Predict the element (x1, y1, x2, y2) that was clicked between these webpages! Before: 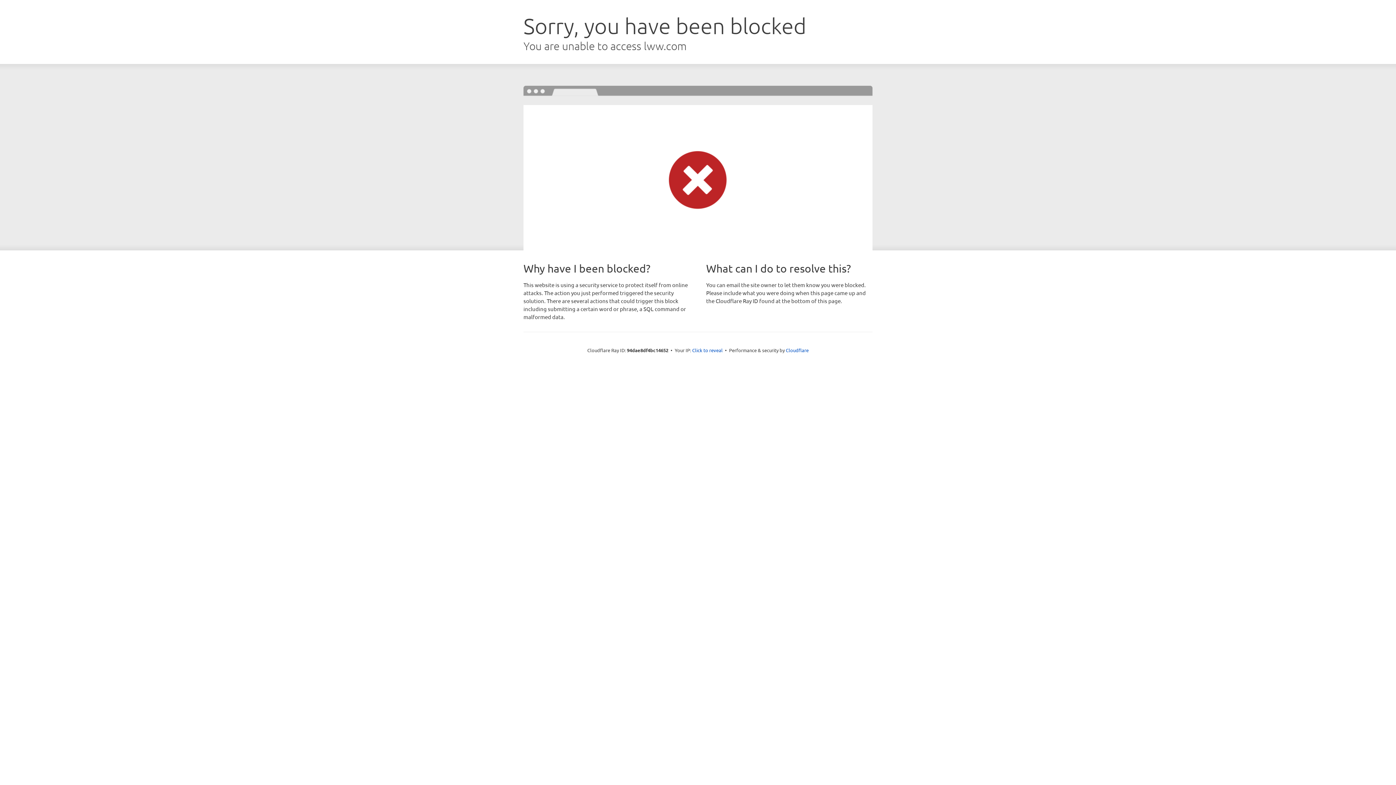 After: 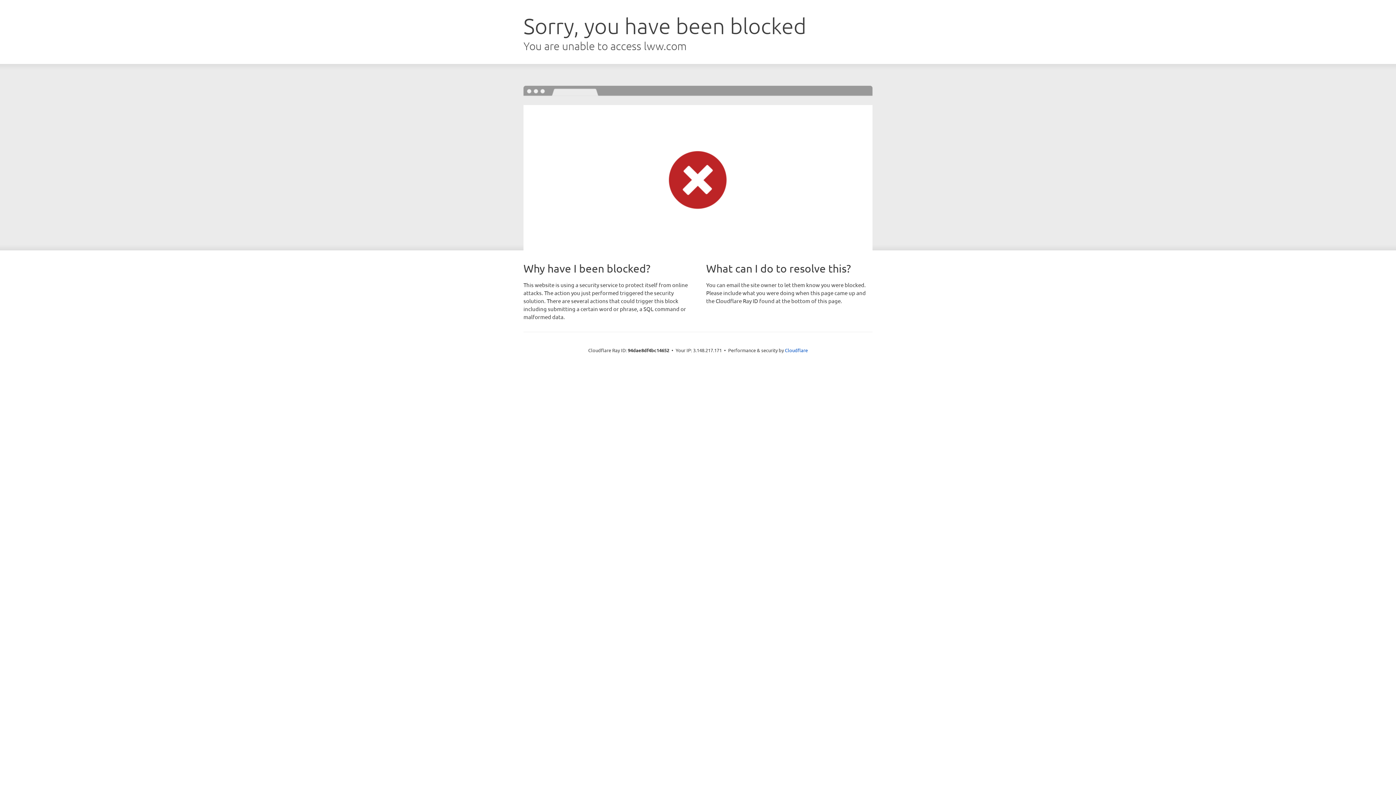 Action: bbox: (692, 346, 722, 353) label: Click to reveal